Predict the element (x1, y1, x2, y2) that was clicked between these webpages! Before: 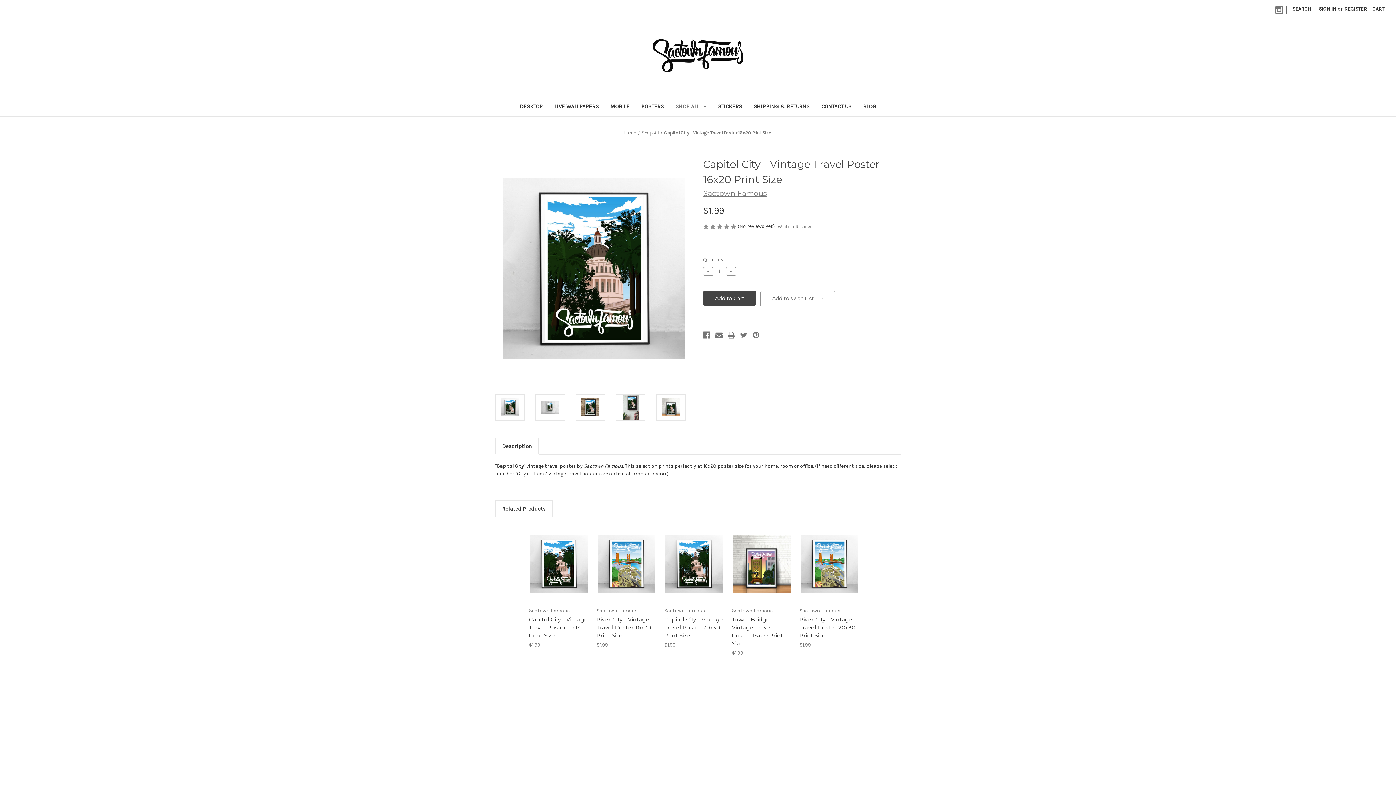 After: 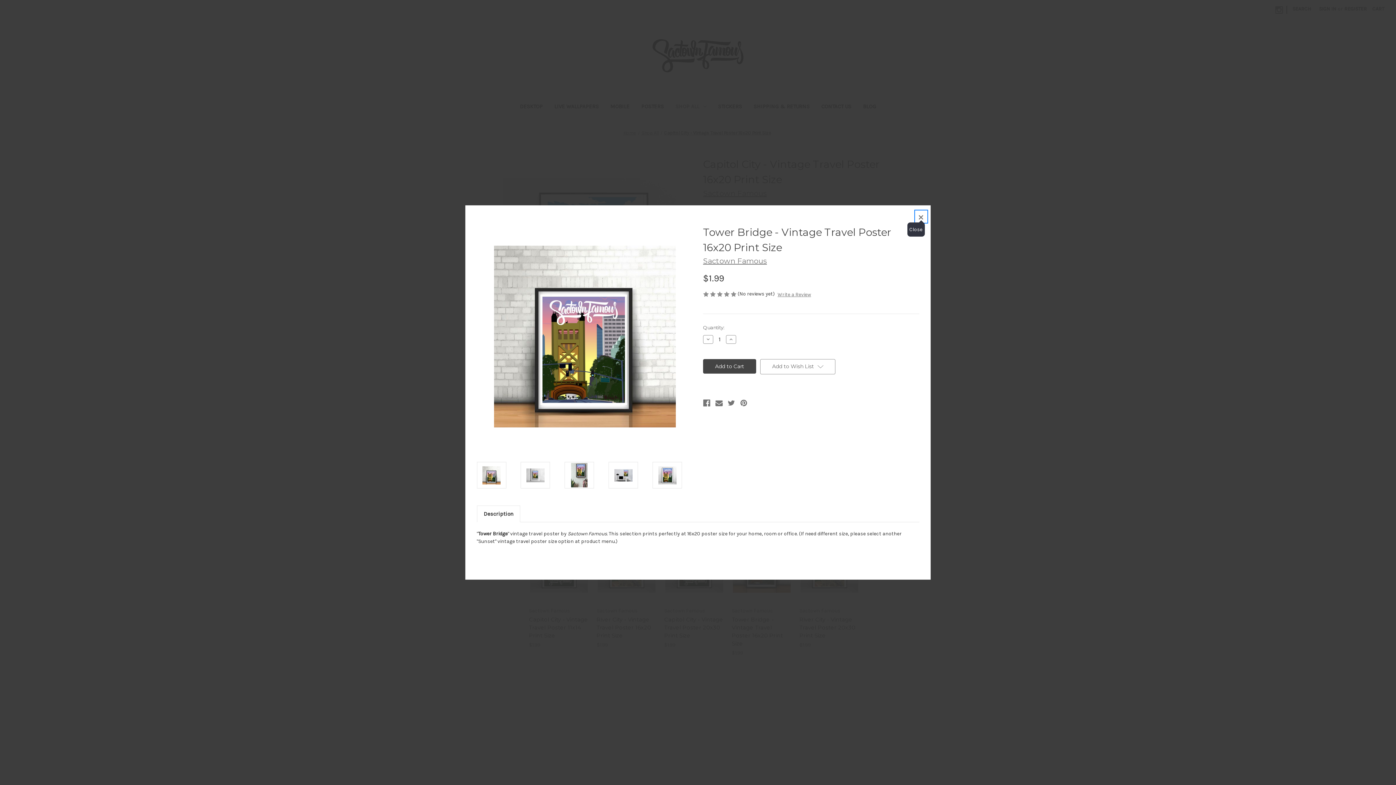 Action: bbox: (740, 552, 782, 563) label: Quick view